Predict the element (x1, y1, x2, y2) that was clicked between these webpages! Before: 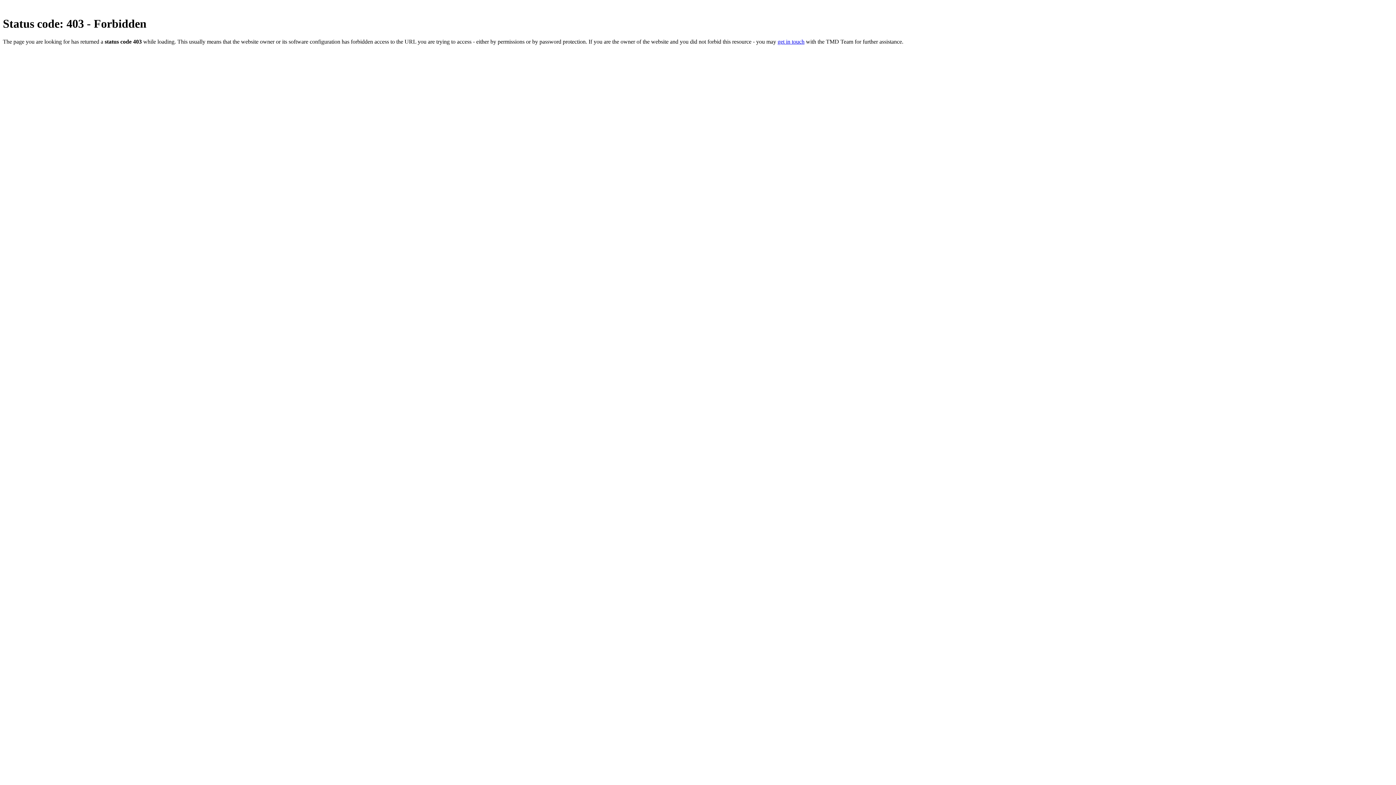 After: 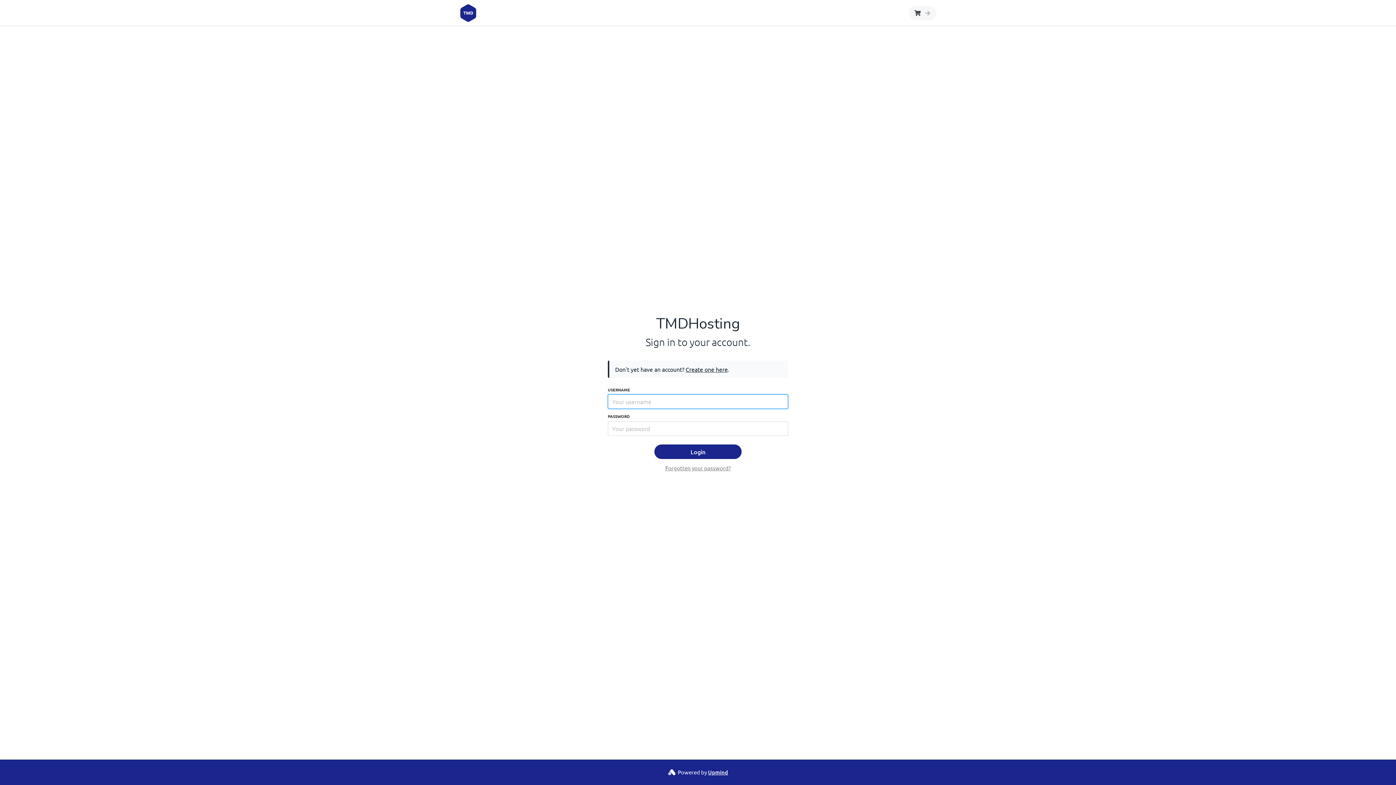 Action: label: get in touch bbox: (777, 38, 804, 44)